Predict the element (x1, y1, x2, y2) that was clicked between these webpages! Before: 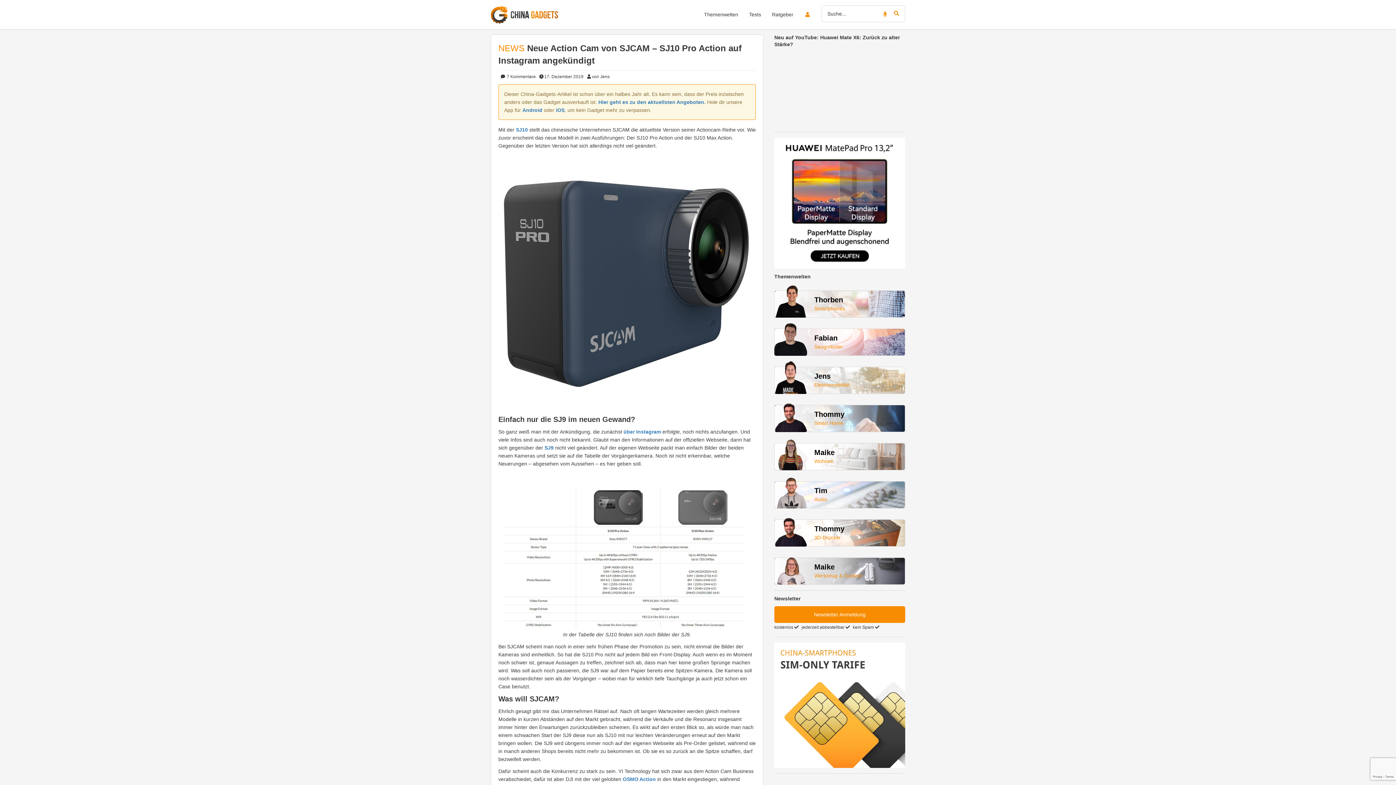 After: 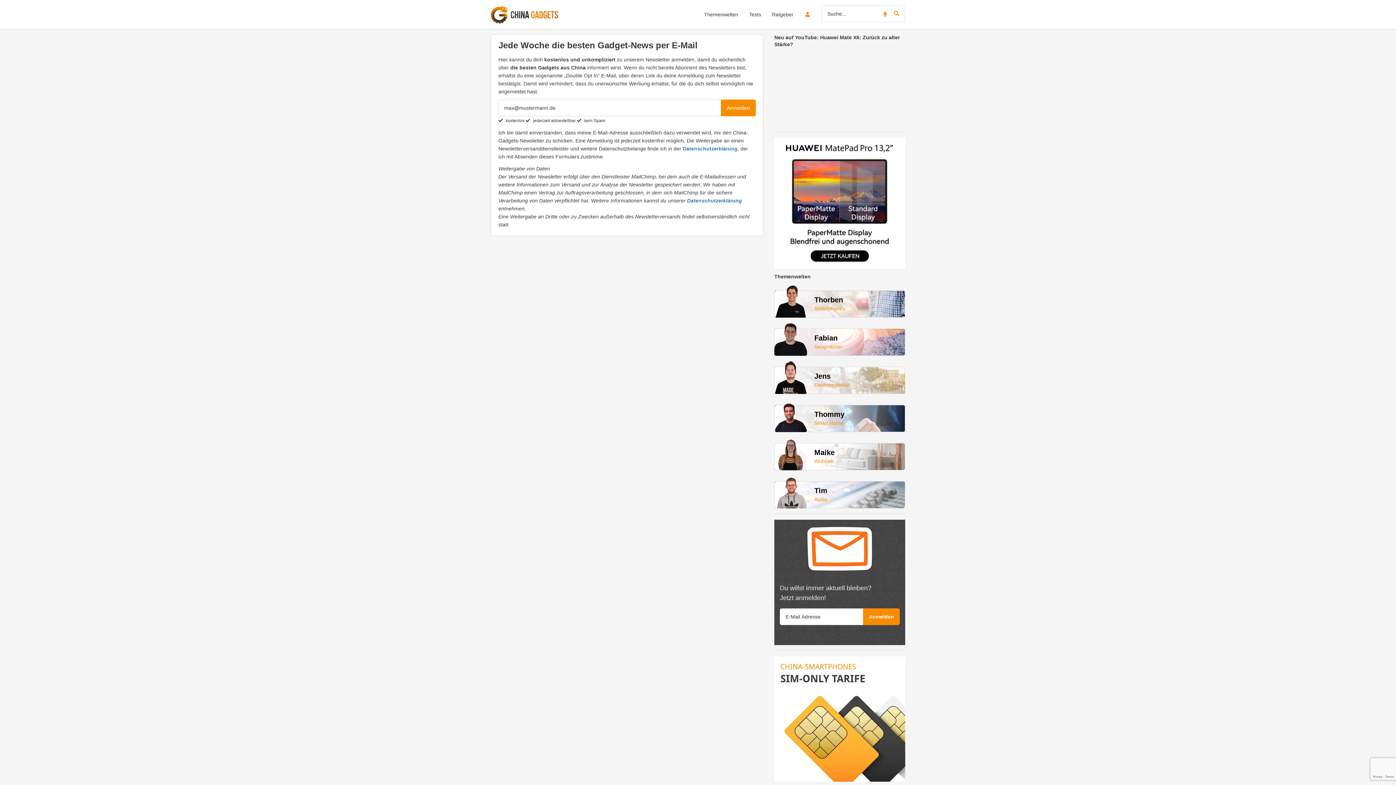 Action: label: Newsletter Anmeldung bbox: (774, 606, 905, 623)